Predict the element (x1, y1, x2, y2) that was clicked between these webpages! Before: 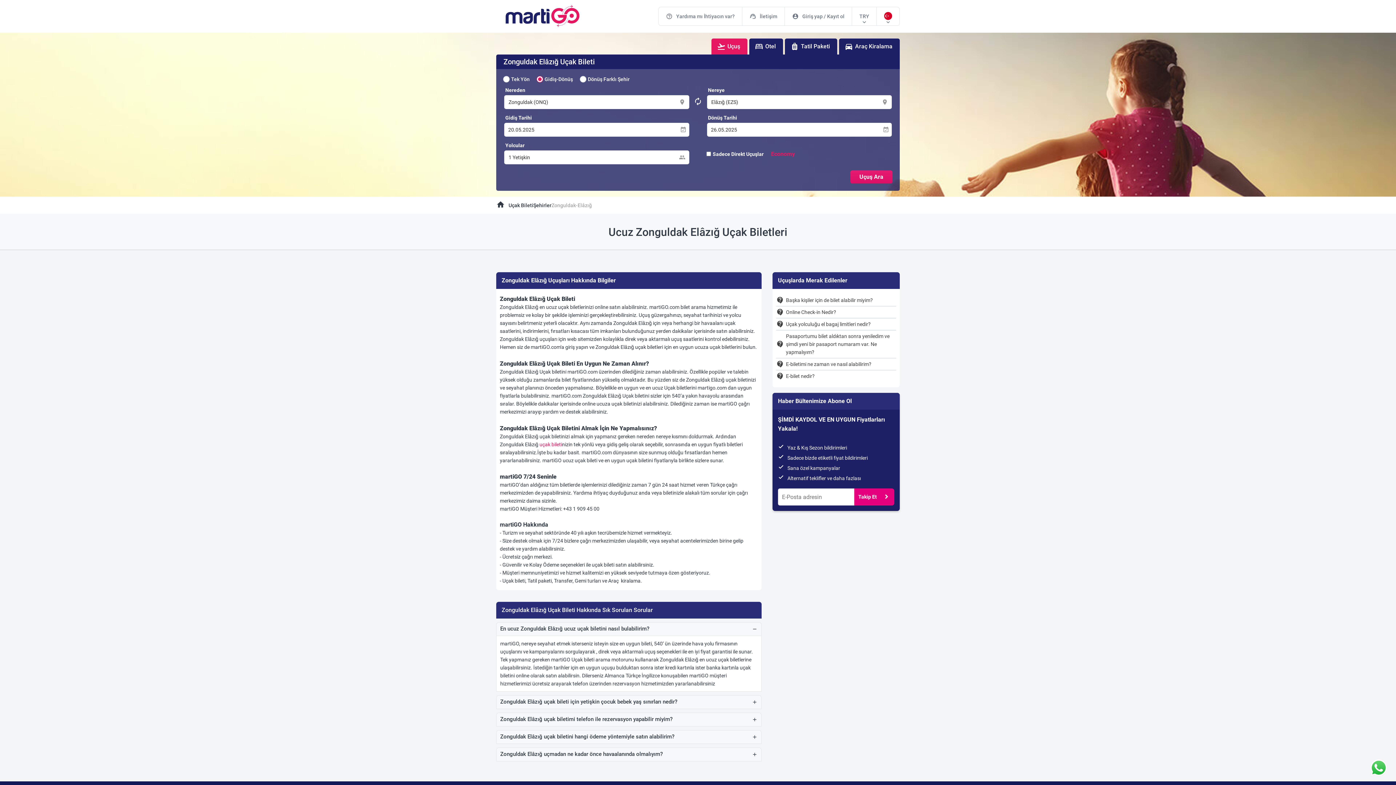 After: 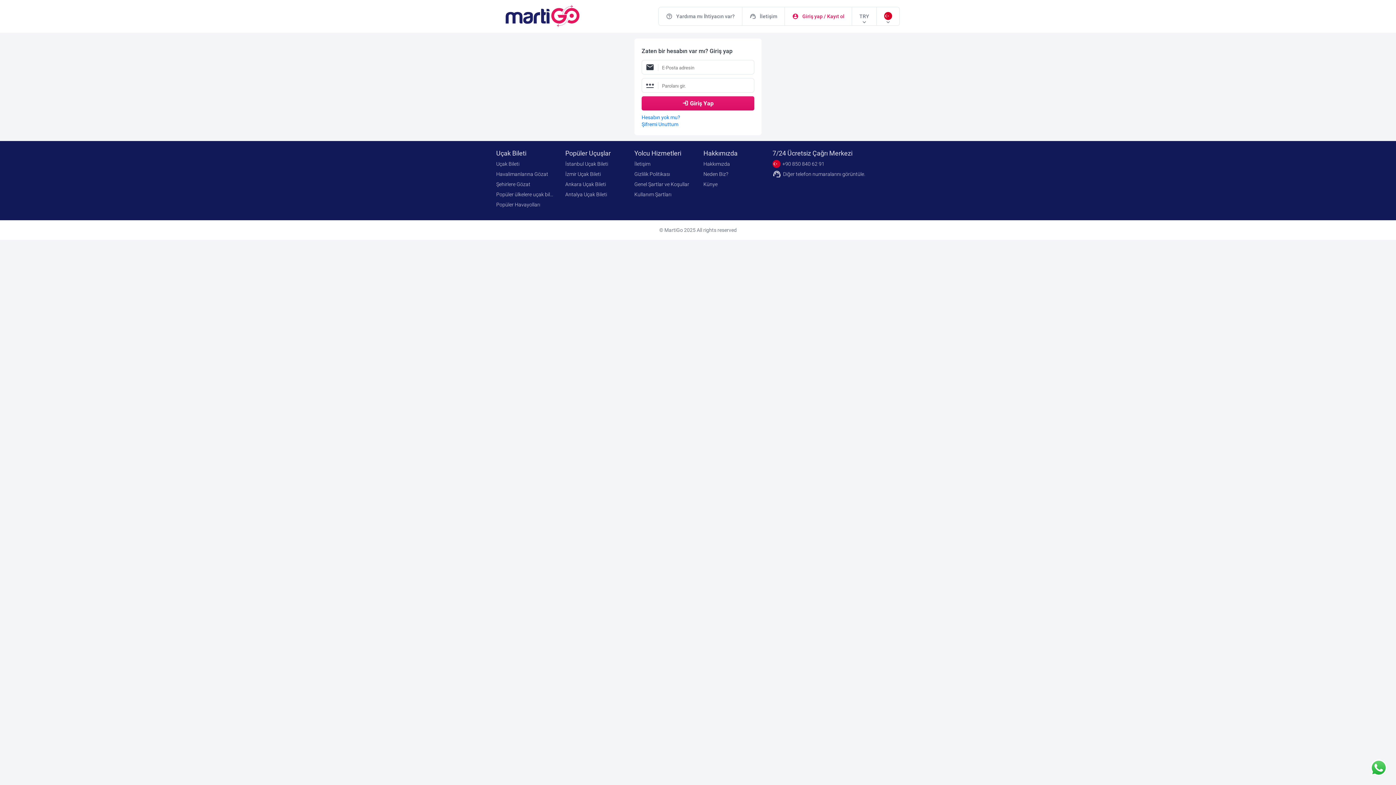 Action: bbox: (785, 7, 852, 25) label: account_circle
Giriş yap / Kayıt ol